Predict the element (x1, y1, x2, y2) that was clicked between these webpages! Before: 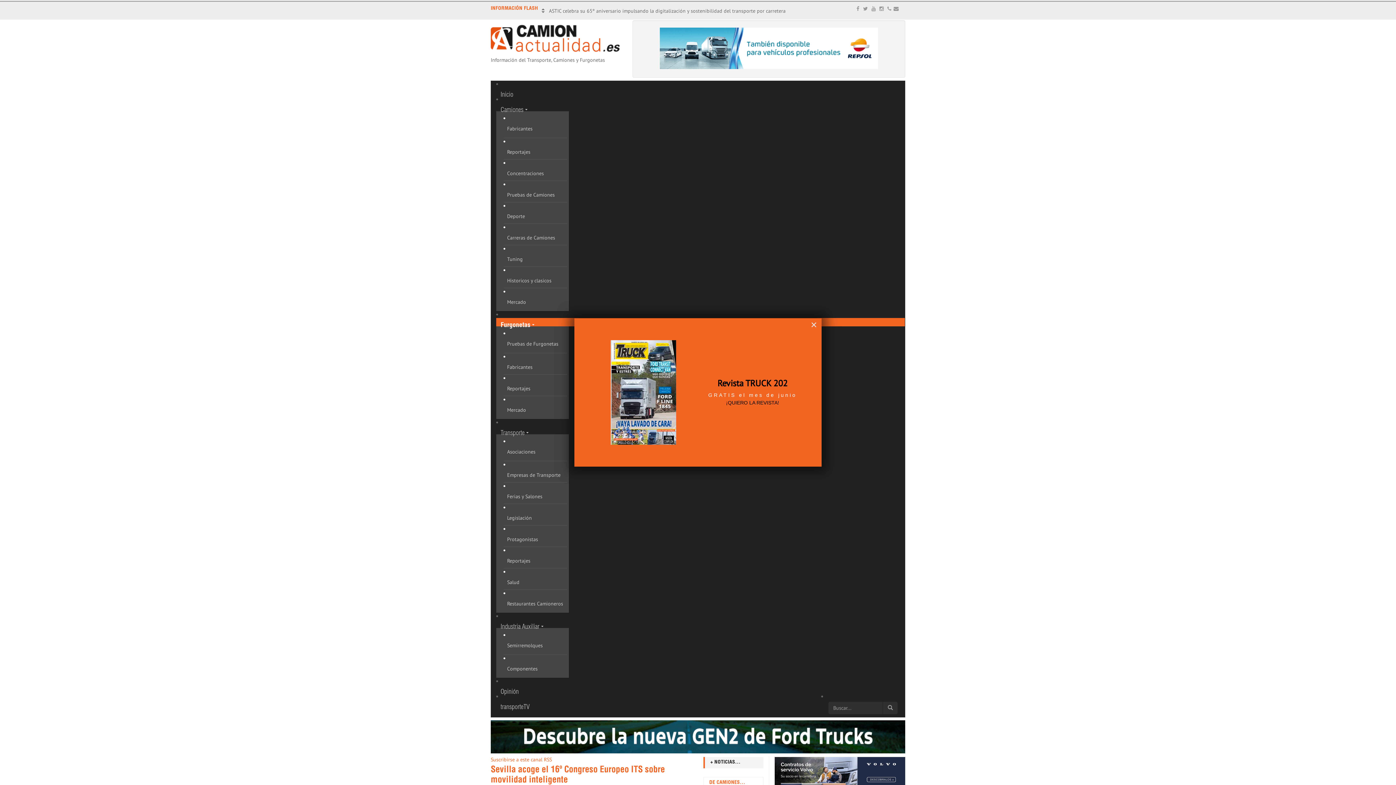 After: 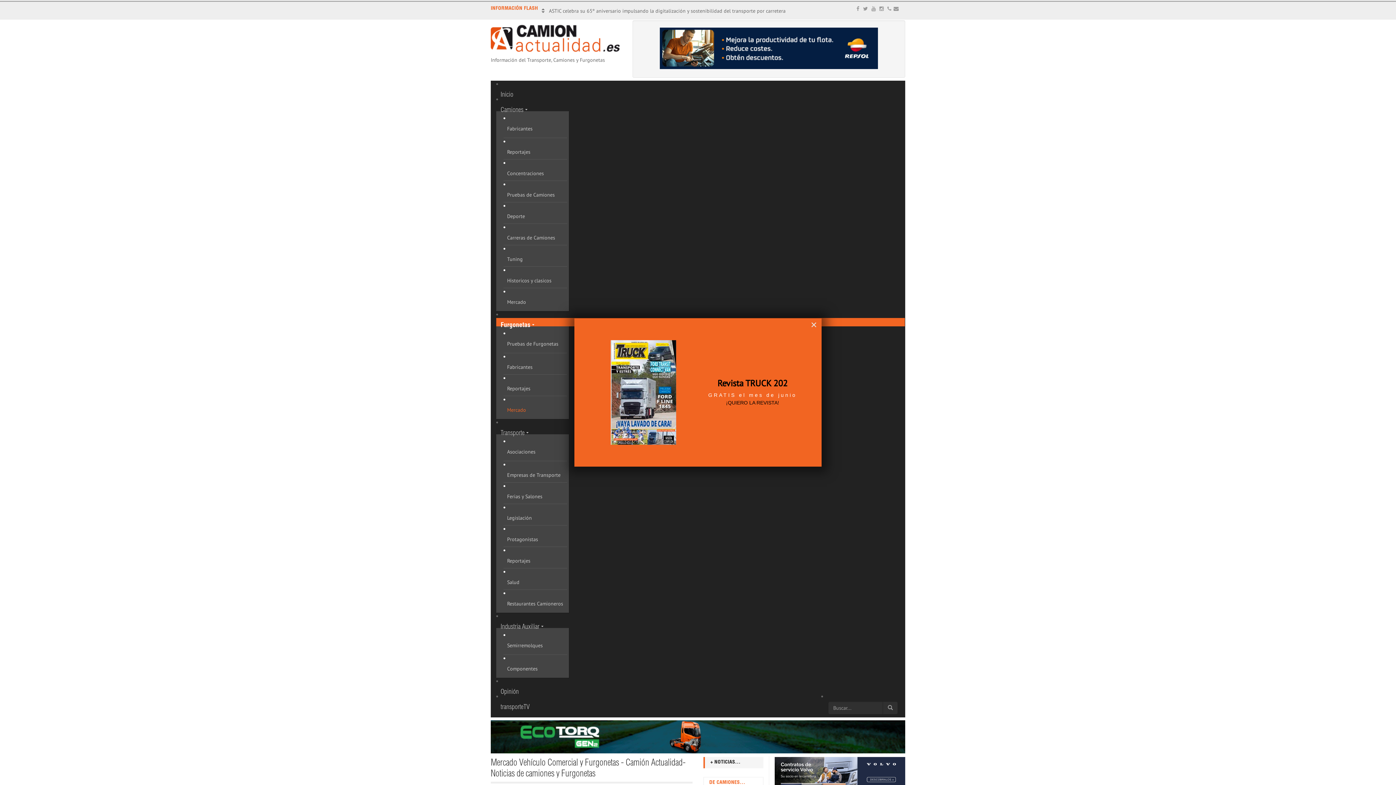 Action: bbox: (507, 403, 563, 417) label: Mercado